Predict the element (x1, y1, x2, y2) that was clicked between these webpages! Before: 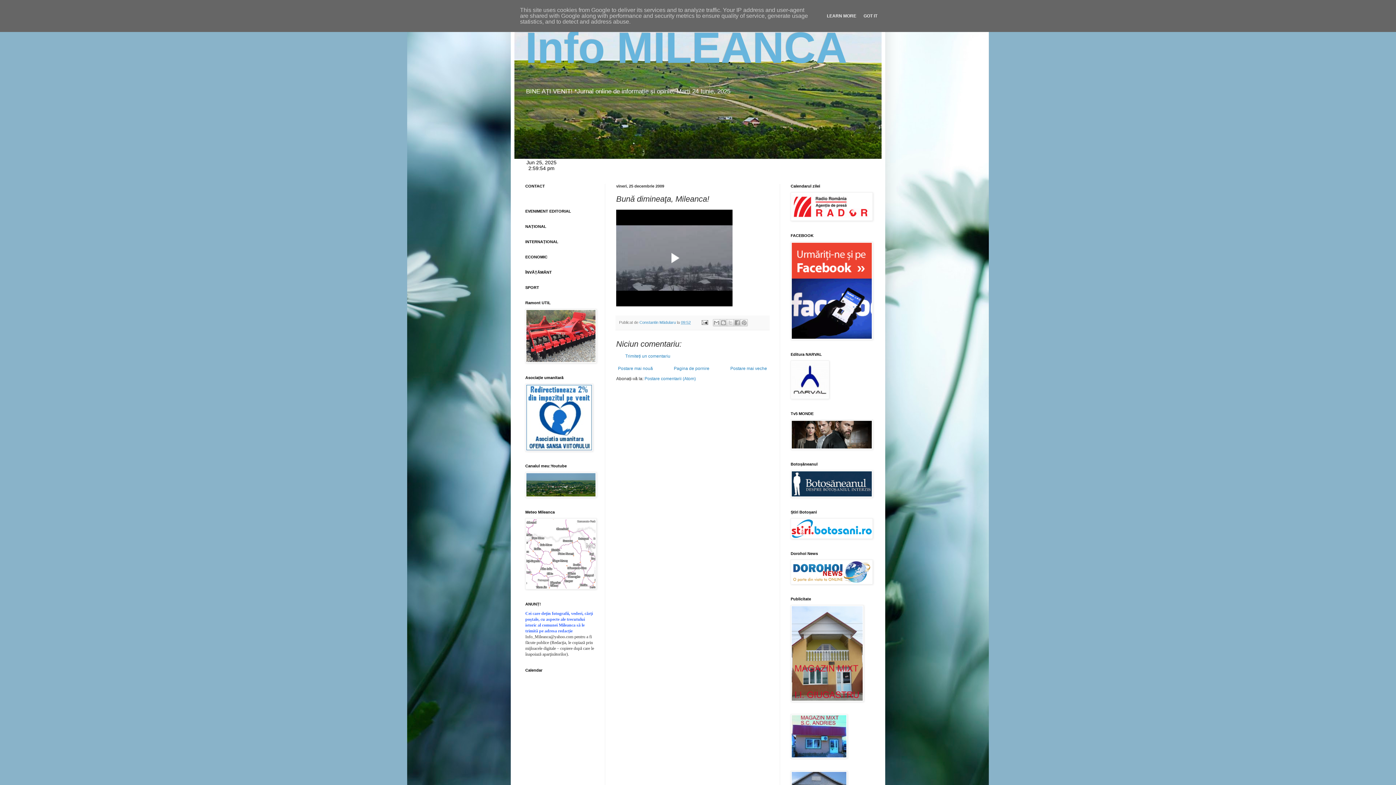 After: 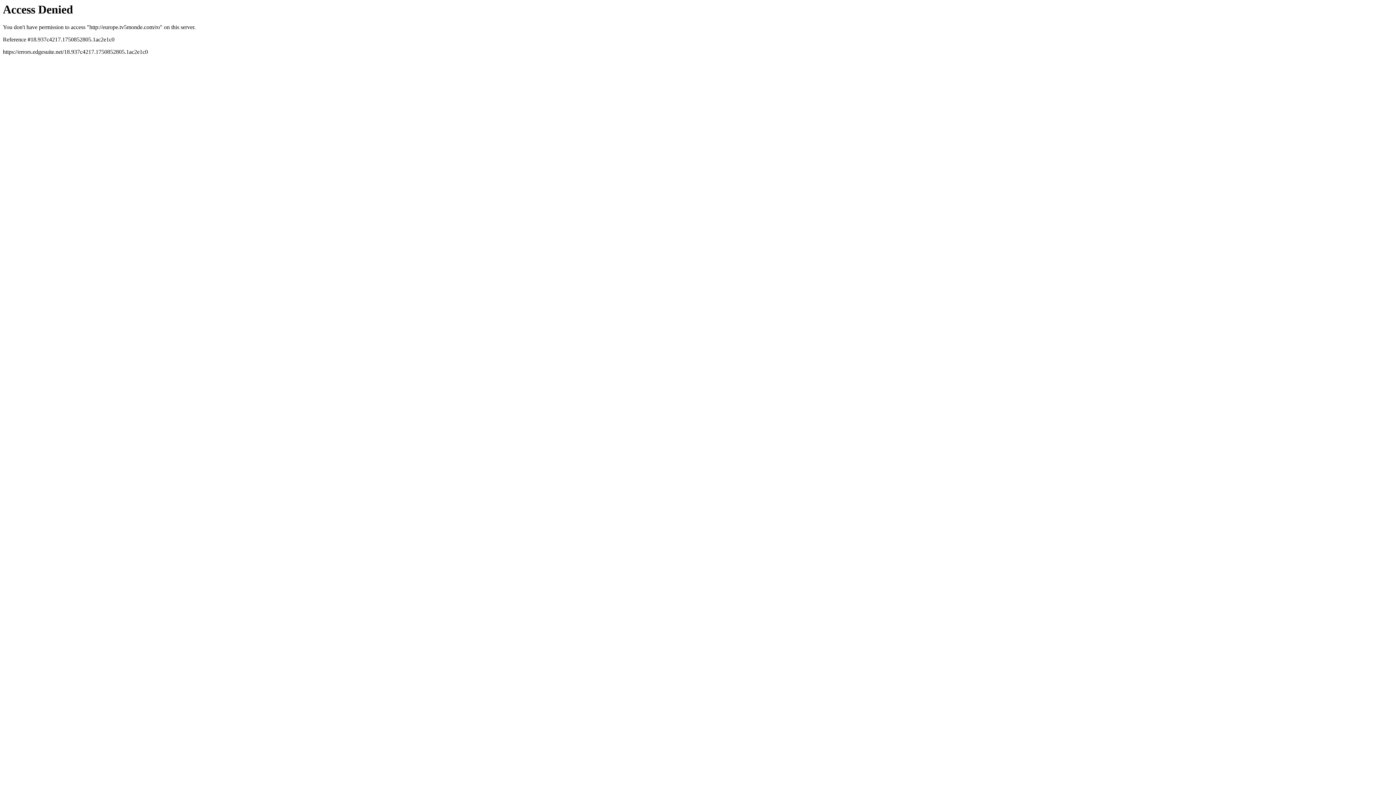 Action: bbox: (790, 445, 873, 450)